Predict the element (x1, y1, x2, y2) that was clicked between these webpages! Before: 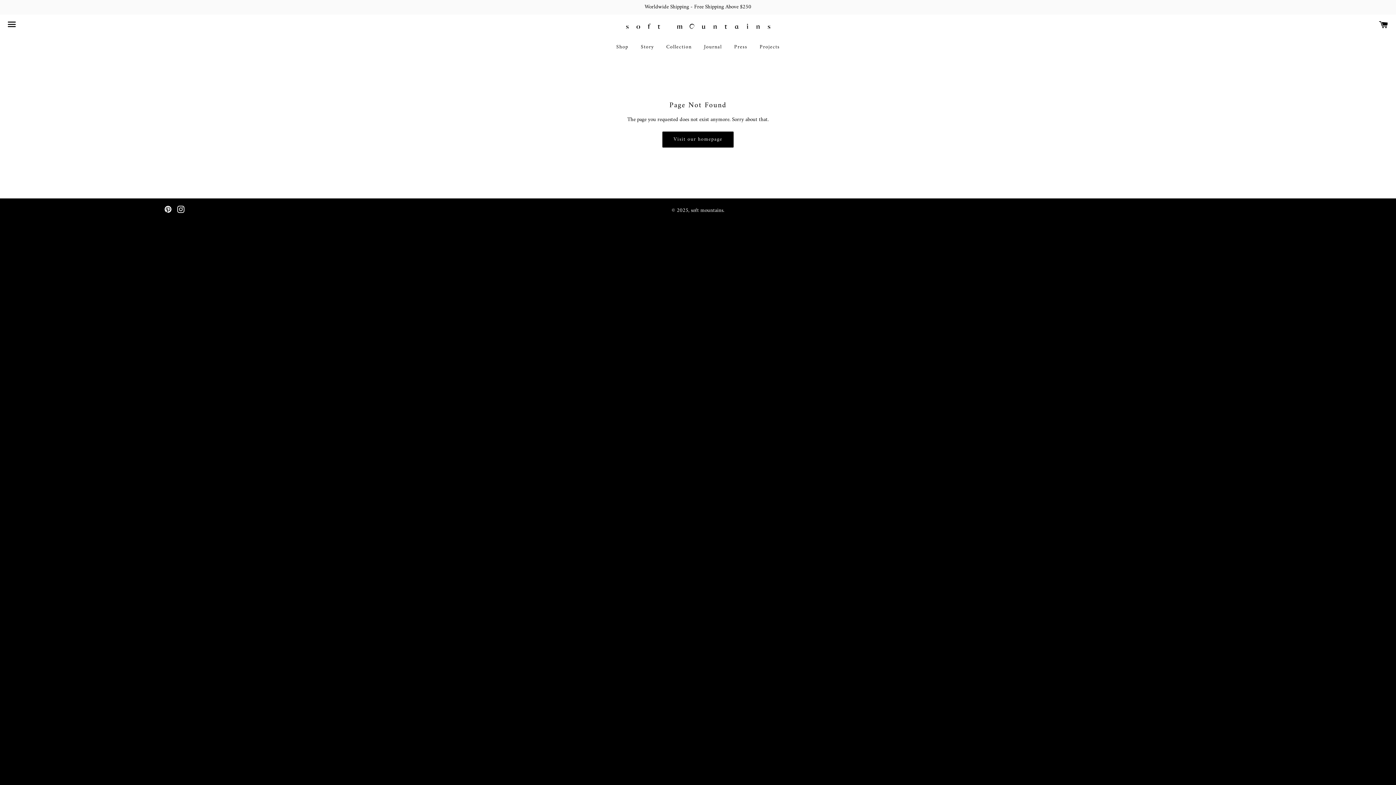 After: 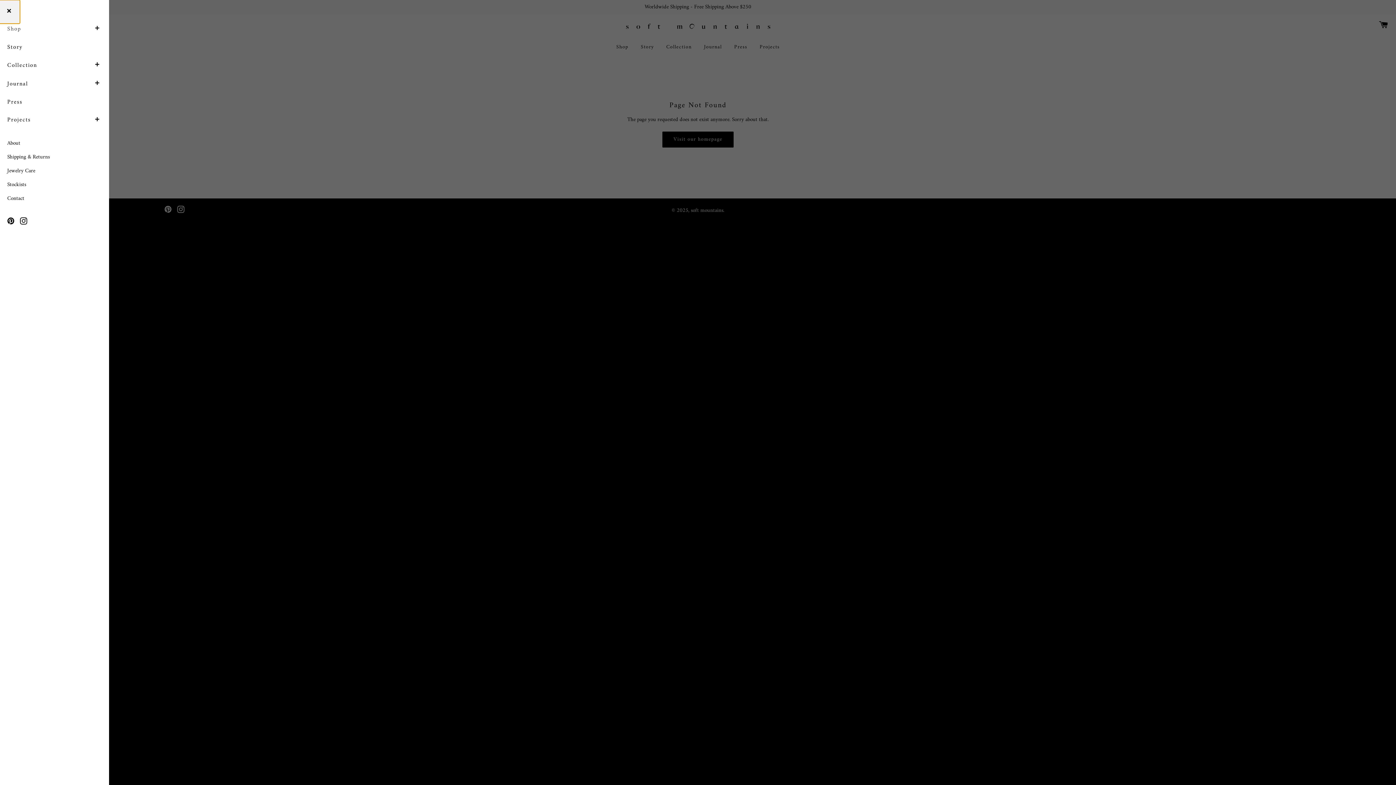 Action: label: Menu bbox: (3, 14, 20, 37)